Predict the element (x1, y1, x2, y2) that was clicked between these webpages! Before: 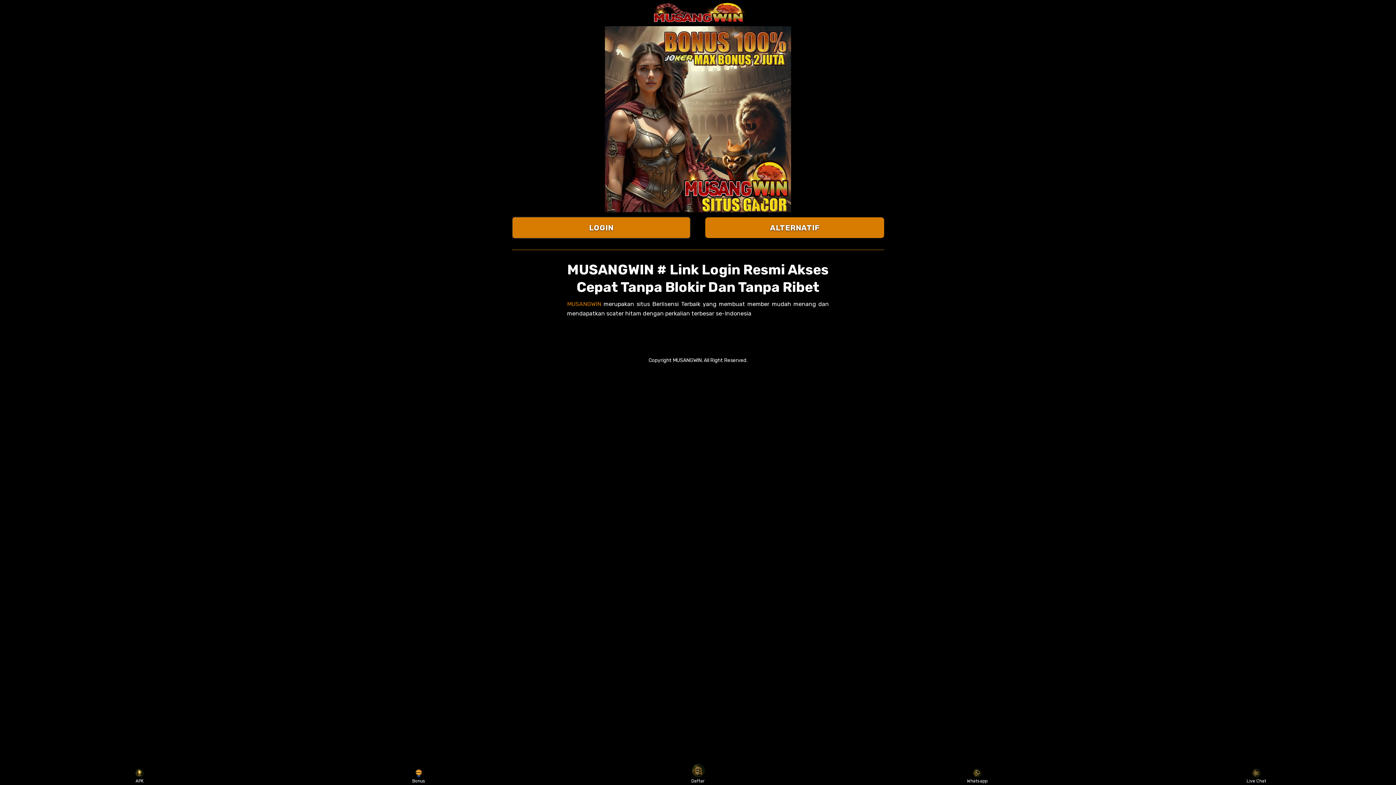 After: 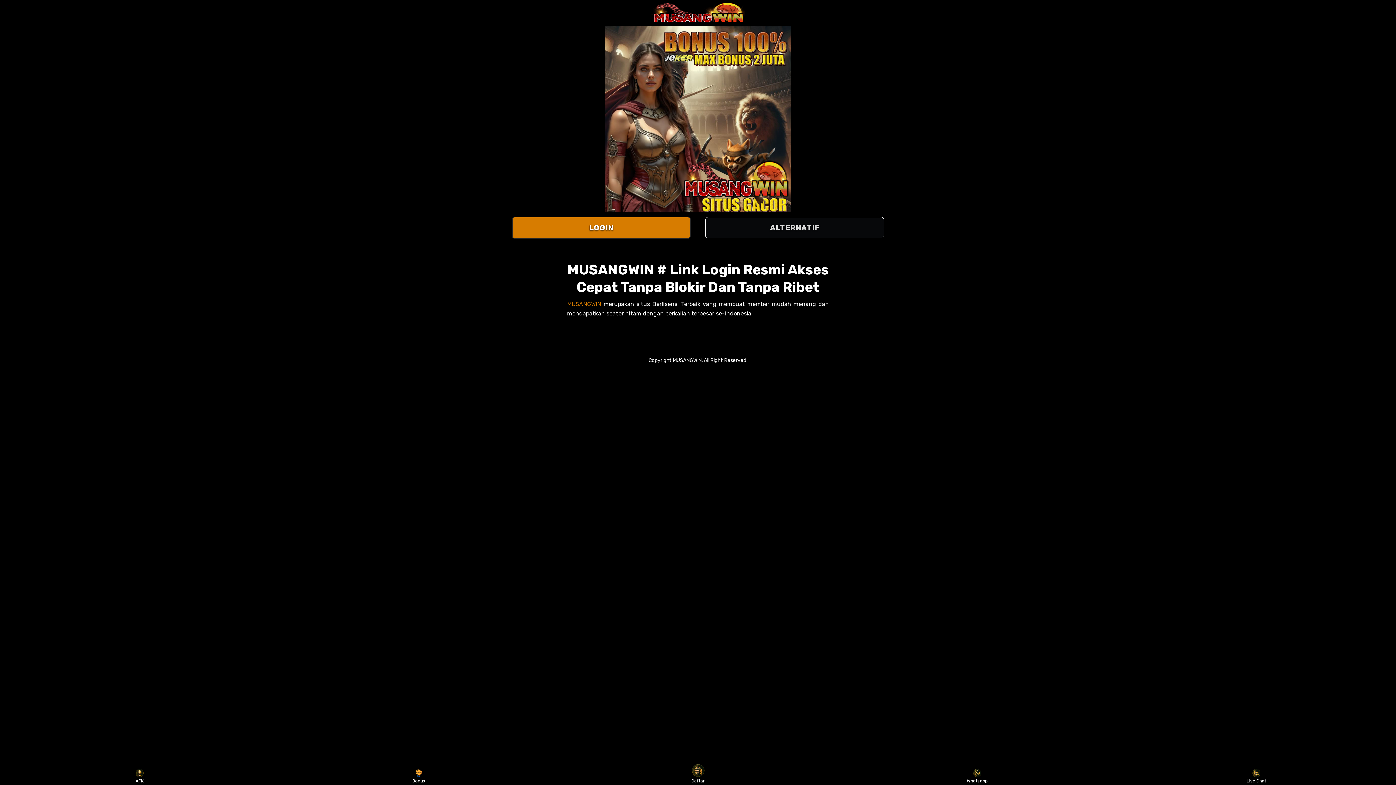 Action: label: ALTERNATIF bbox: (705, 217, 884, 238)